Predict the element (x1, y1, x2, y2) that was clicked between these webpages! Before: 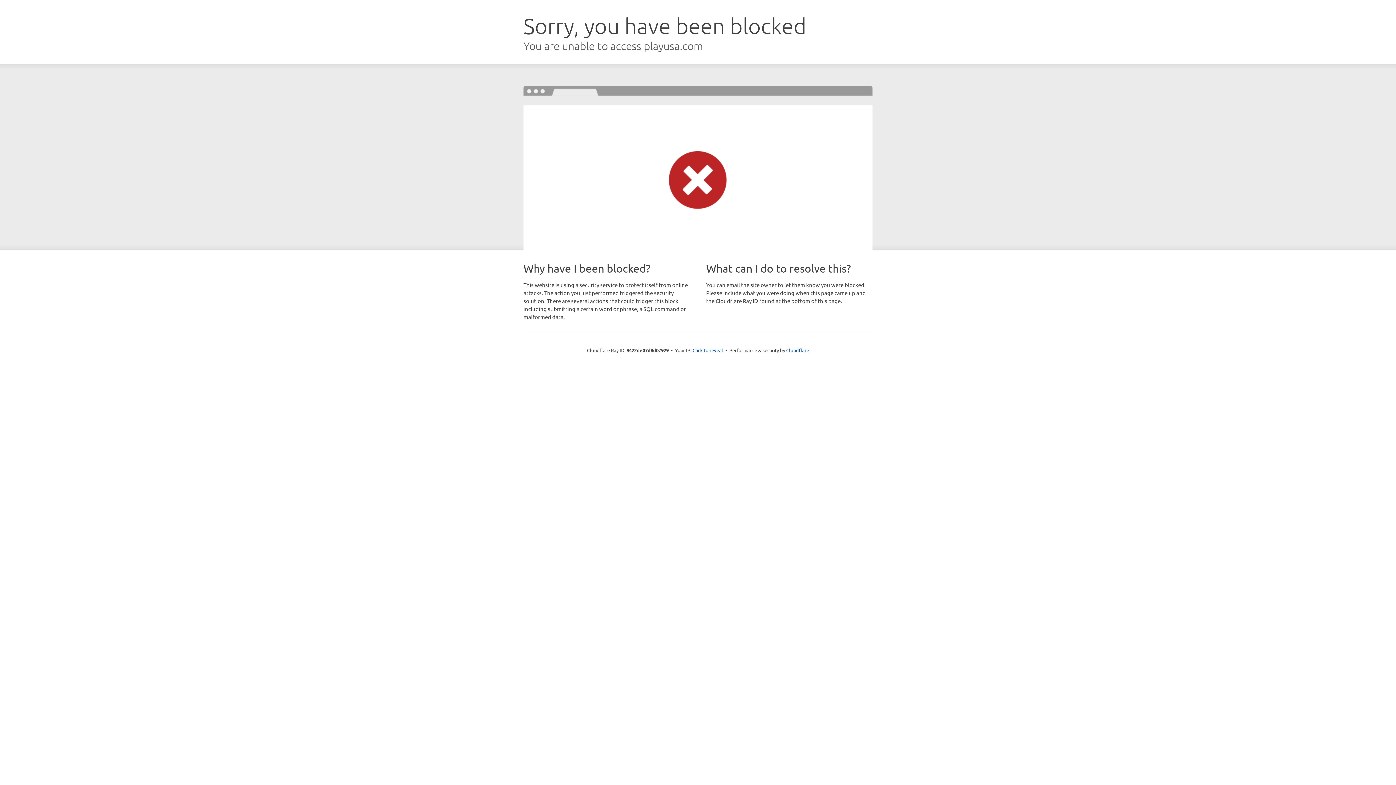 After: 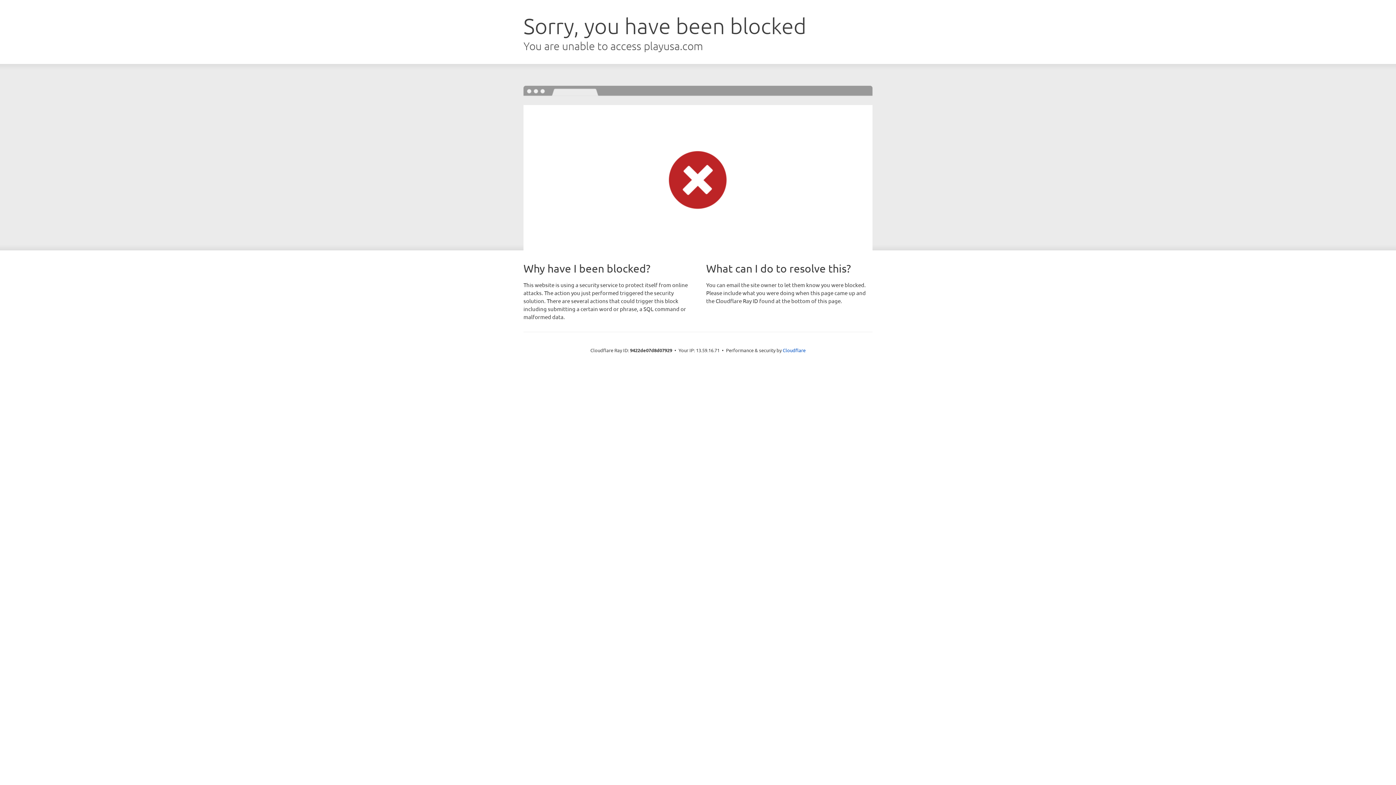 Action: bbox: (692, 346, 723, 353) label: Click to reveal